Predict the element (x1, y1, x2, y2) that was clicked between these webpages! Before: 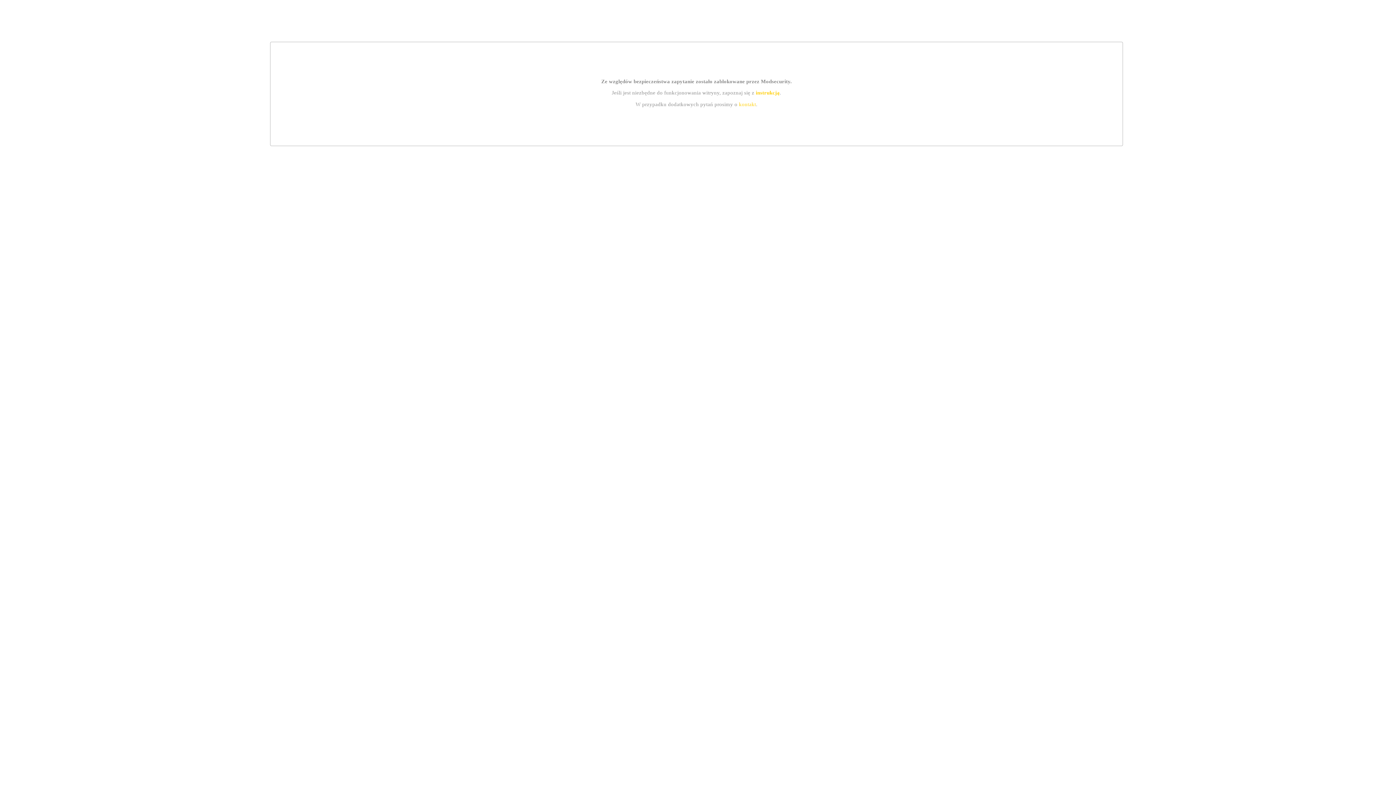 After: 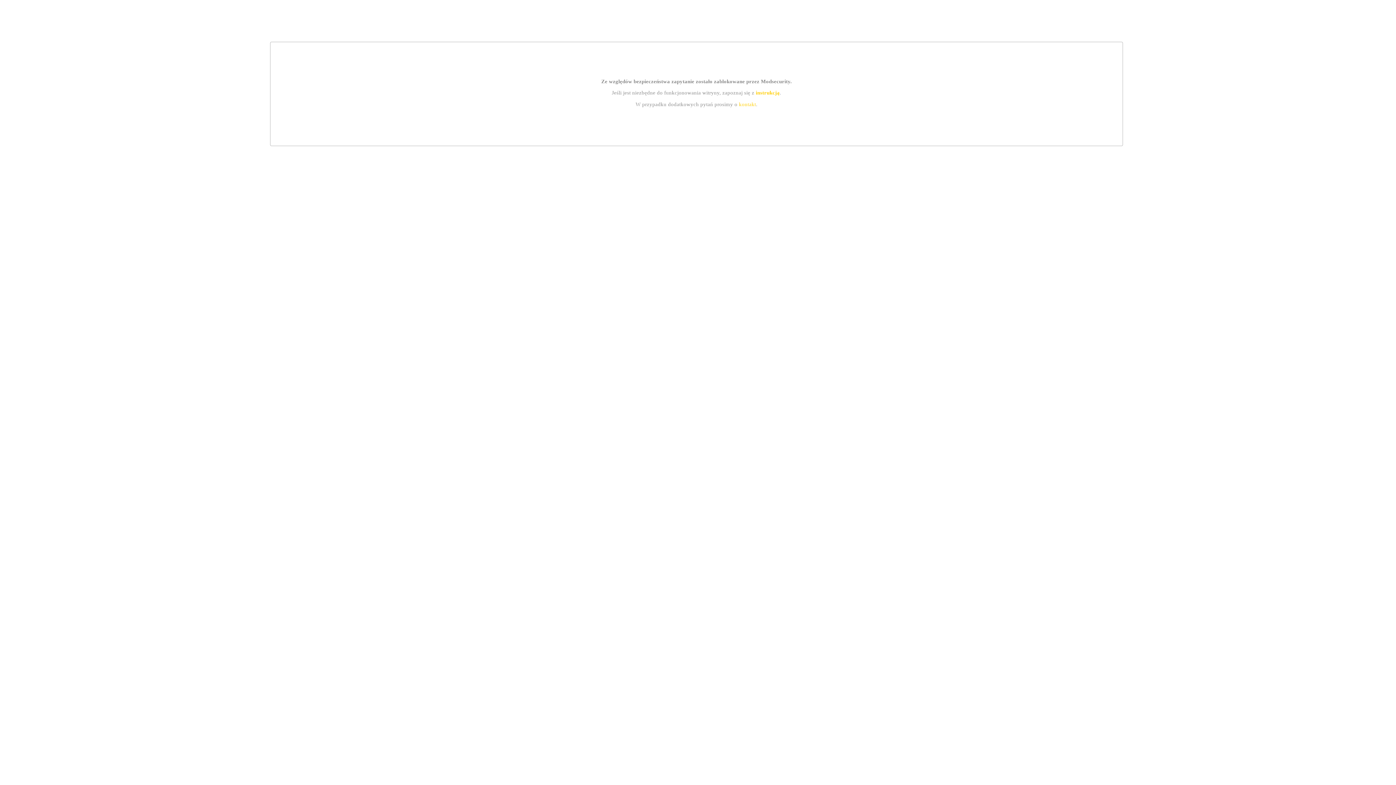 Action: label: kontakt bbox: (739, 101, 756, 107)